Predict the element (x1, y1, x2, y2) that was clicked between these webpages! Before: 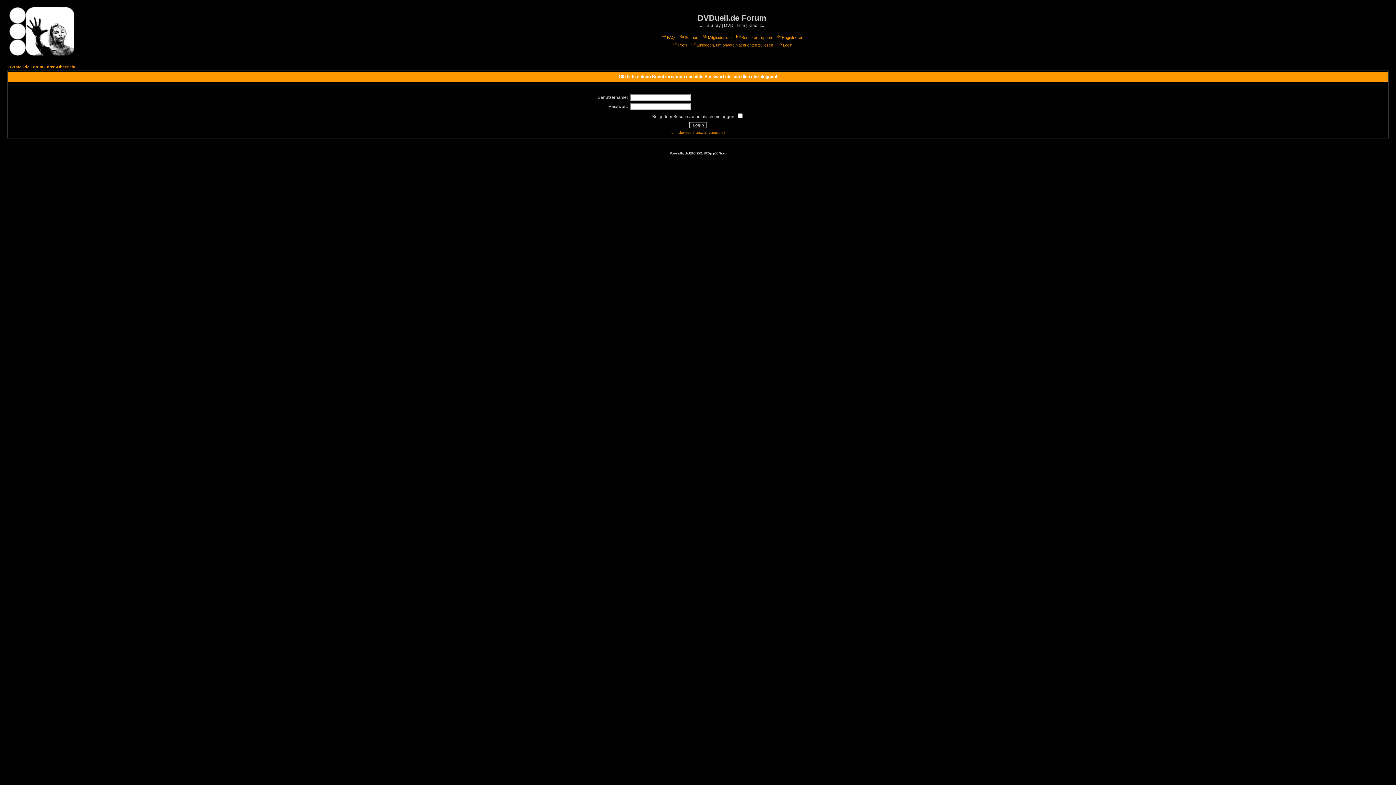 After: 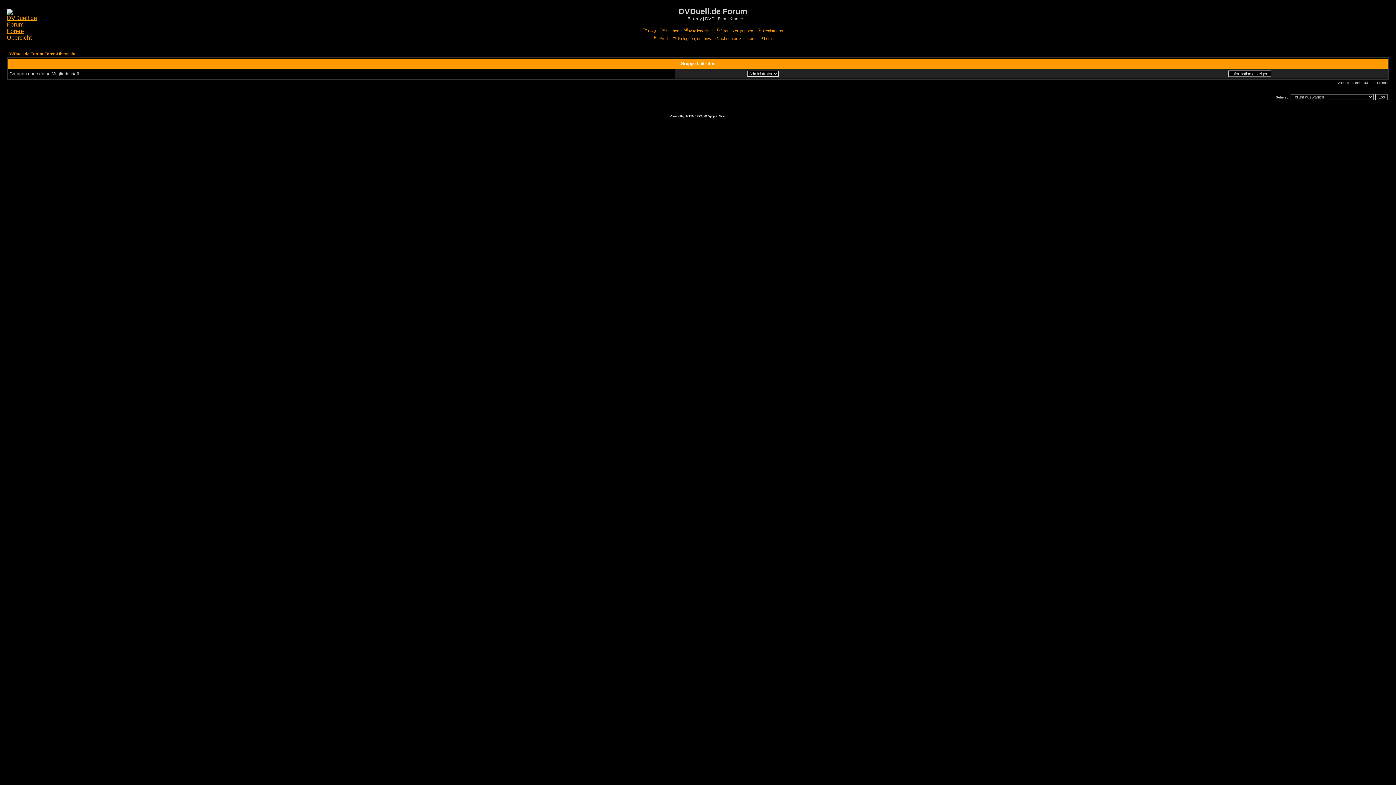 Action: label: Benutzergruppen bbox: (735, 35, 772, 39)